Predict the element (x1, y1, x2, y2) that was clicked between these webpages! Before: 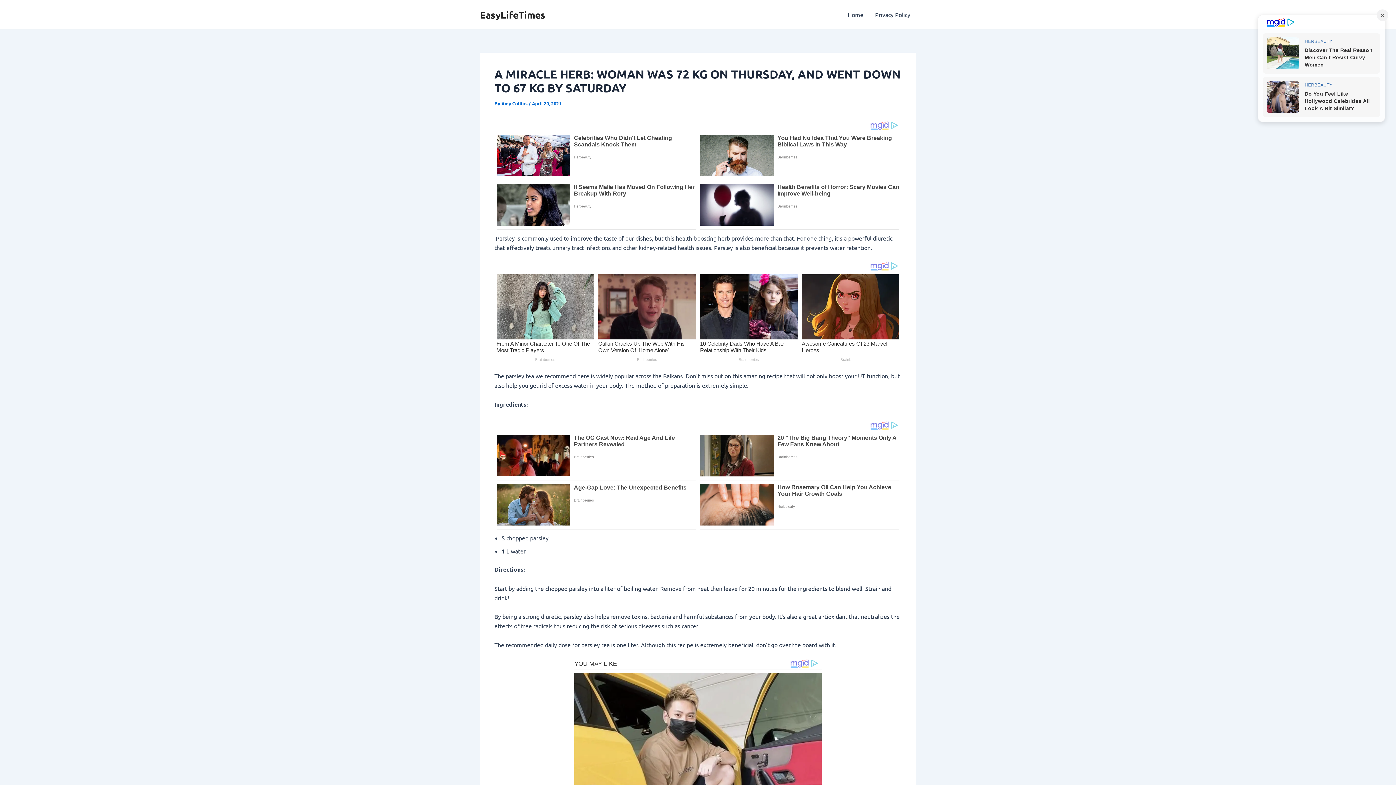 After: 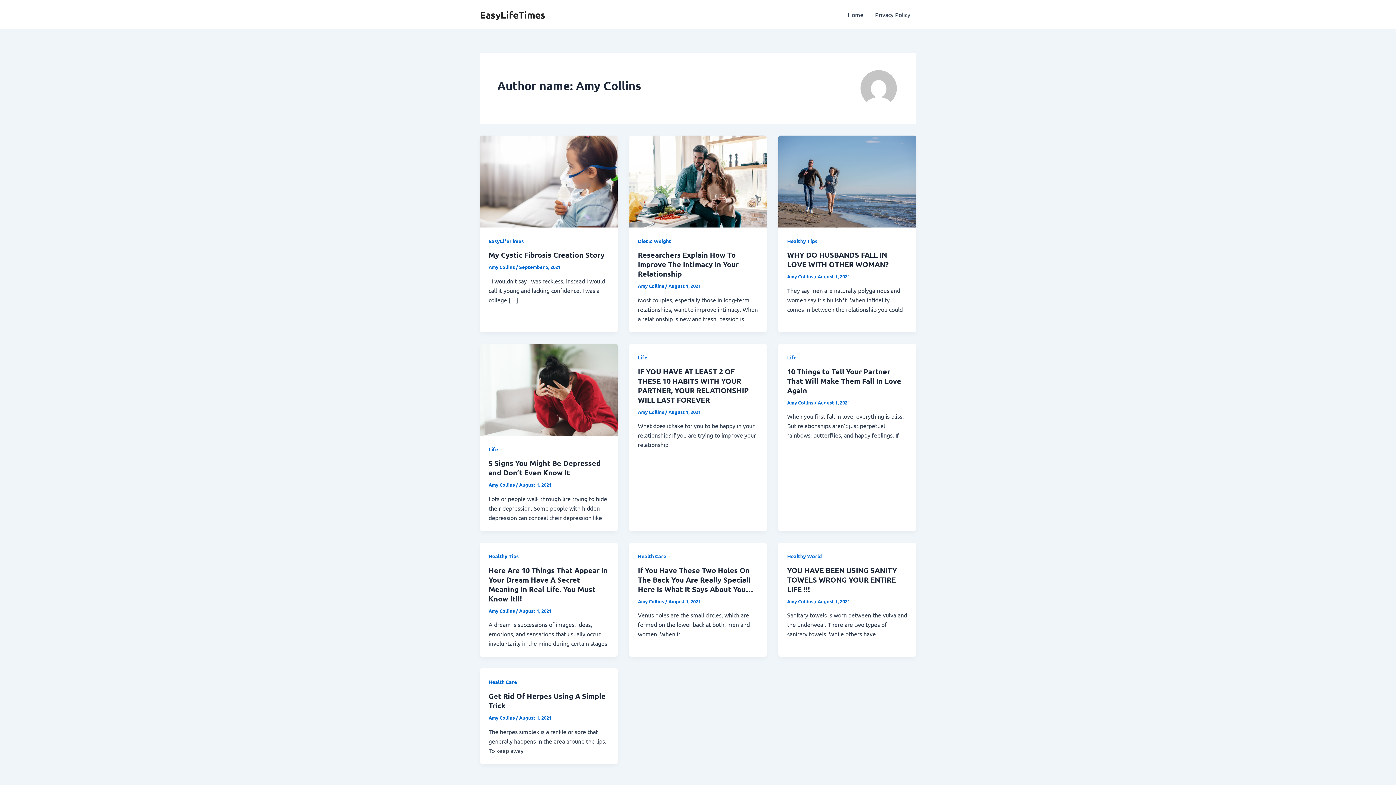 Action: label: Amy Collins  bbox: (501, 100, 528, 106)